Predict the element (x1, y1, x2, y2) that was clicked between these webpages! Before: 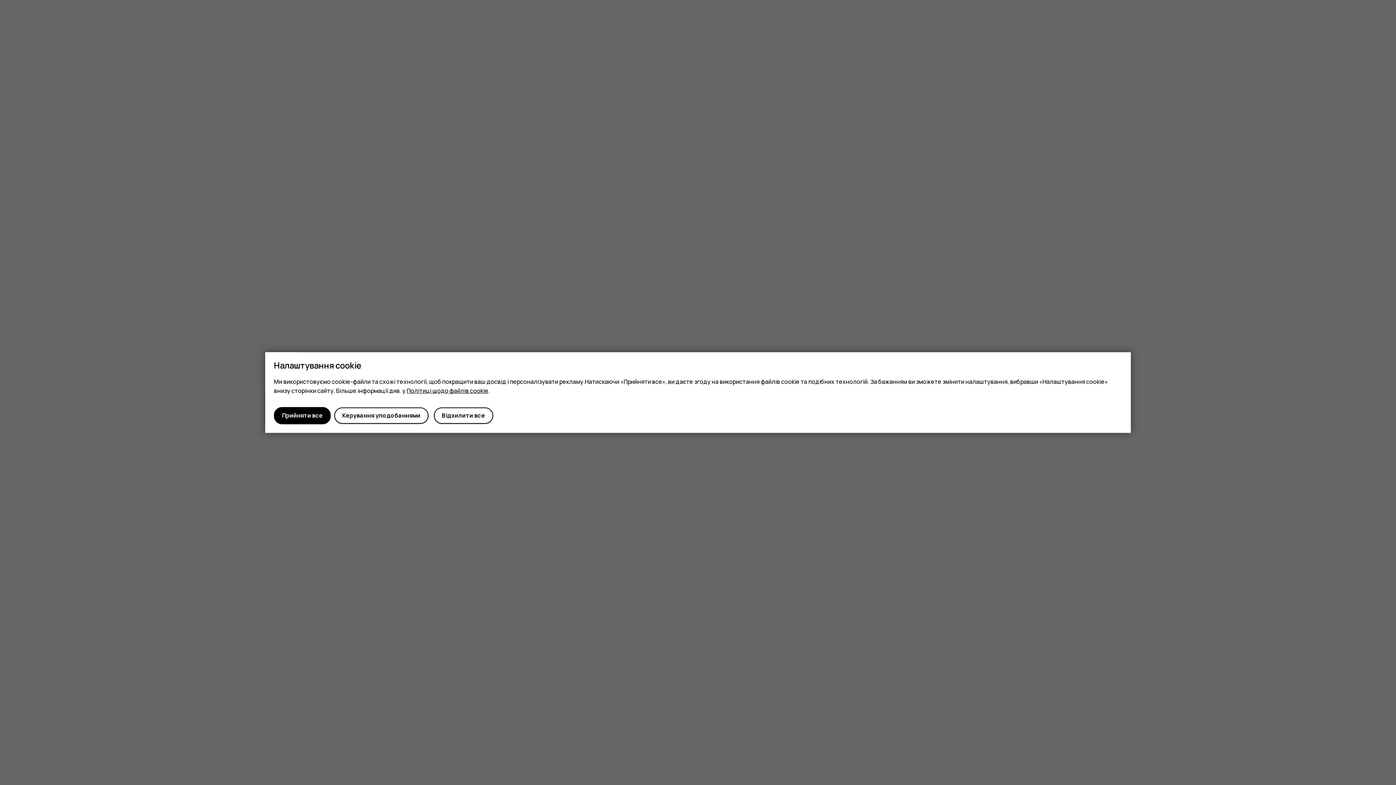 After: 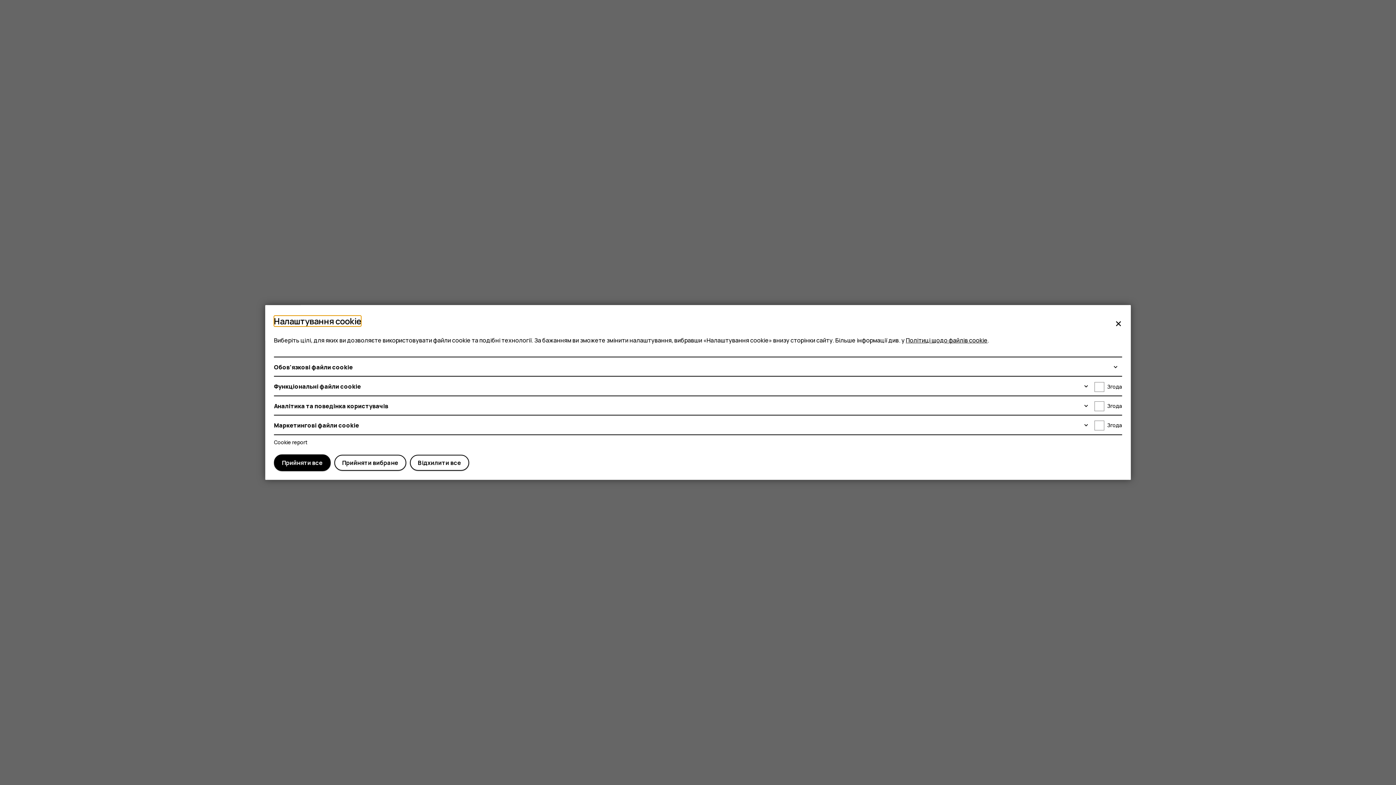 Action: bbox: (334, 407, 428, 423) label: Керування уподобаннями